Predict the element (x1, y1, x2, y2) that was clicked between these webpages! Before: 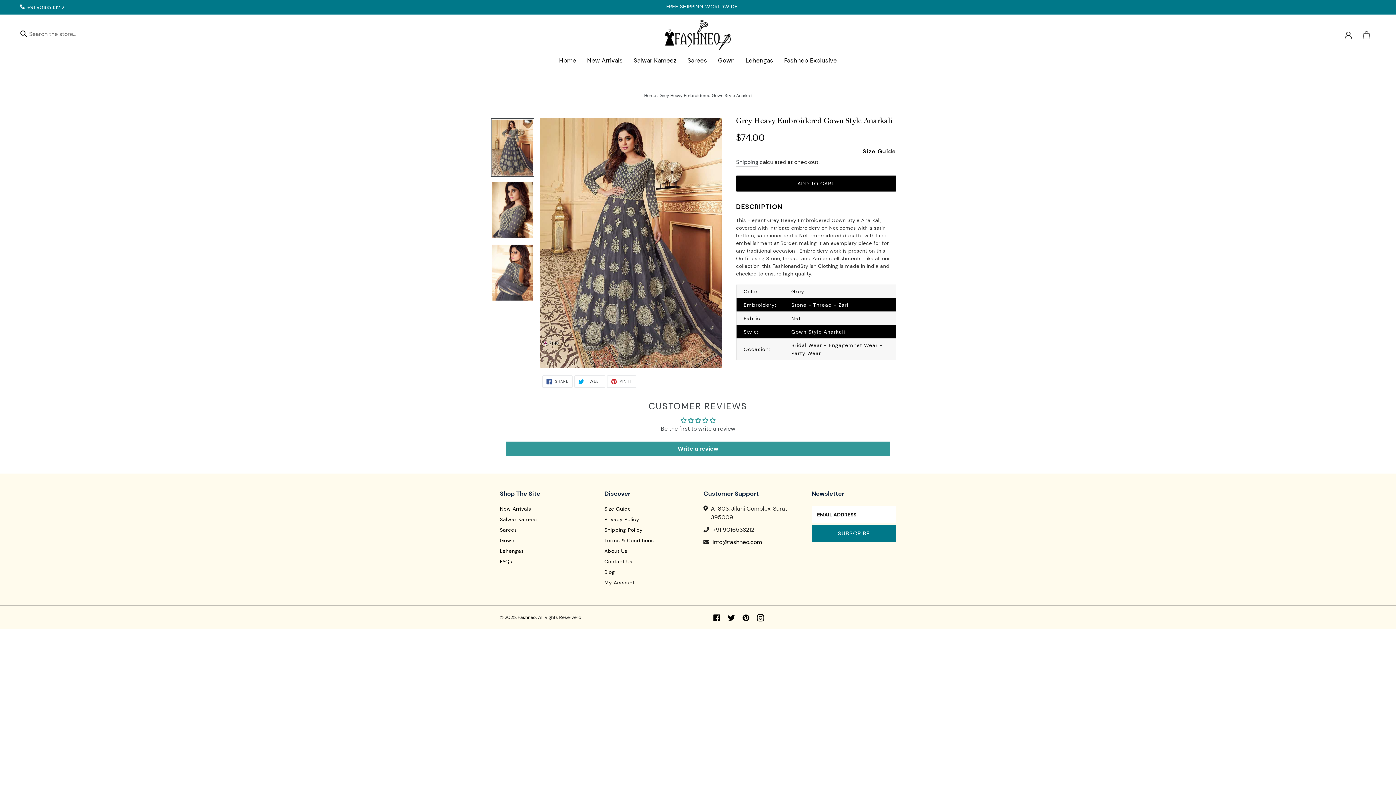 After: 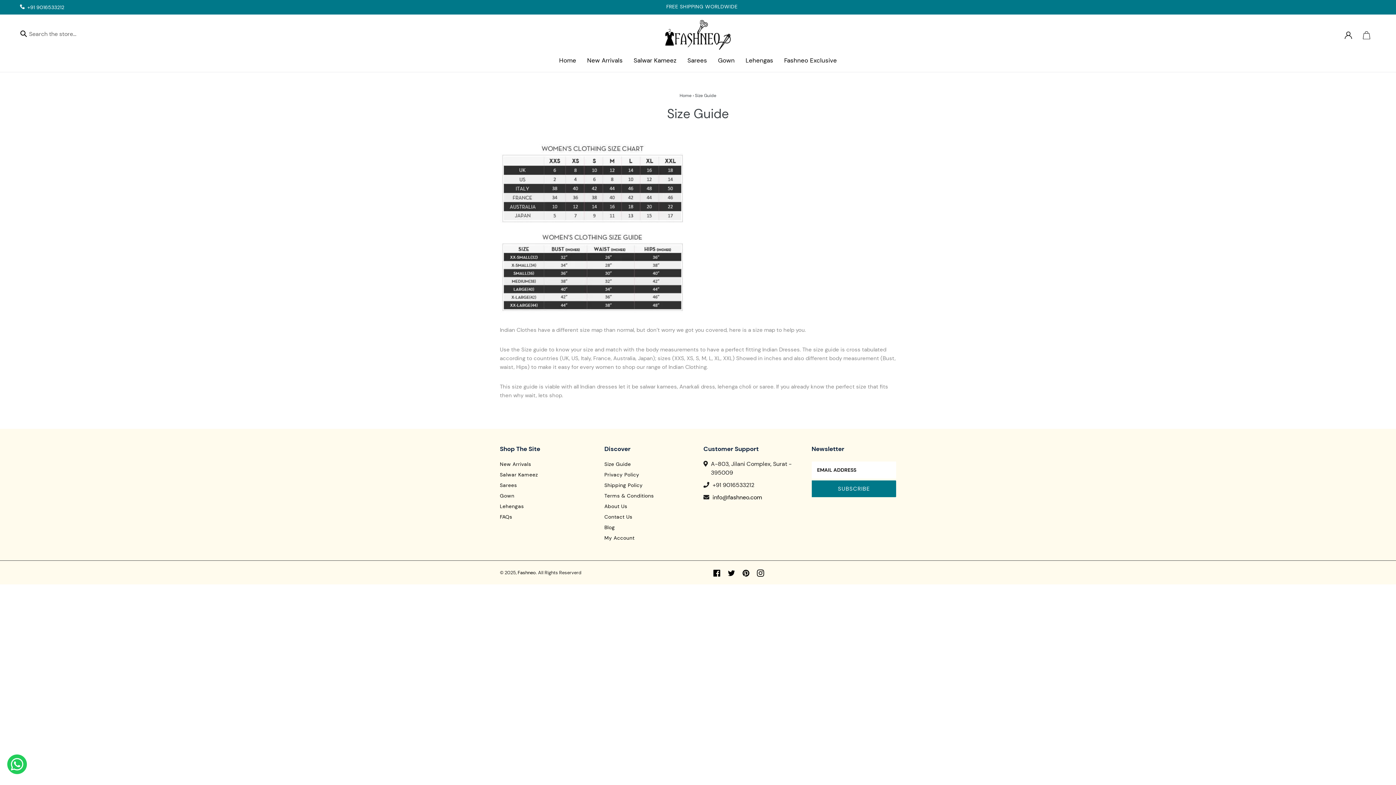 Action: label: Size Guide bbox: (604, 505, 631, 512)